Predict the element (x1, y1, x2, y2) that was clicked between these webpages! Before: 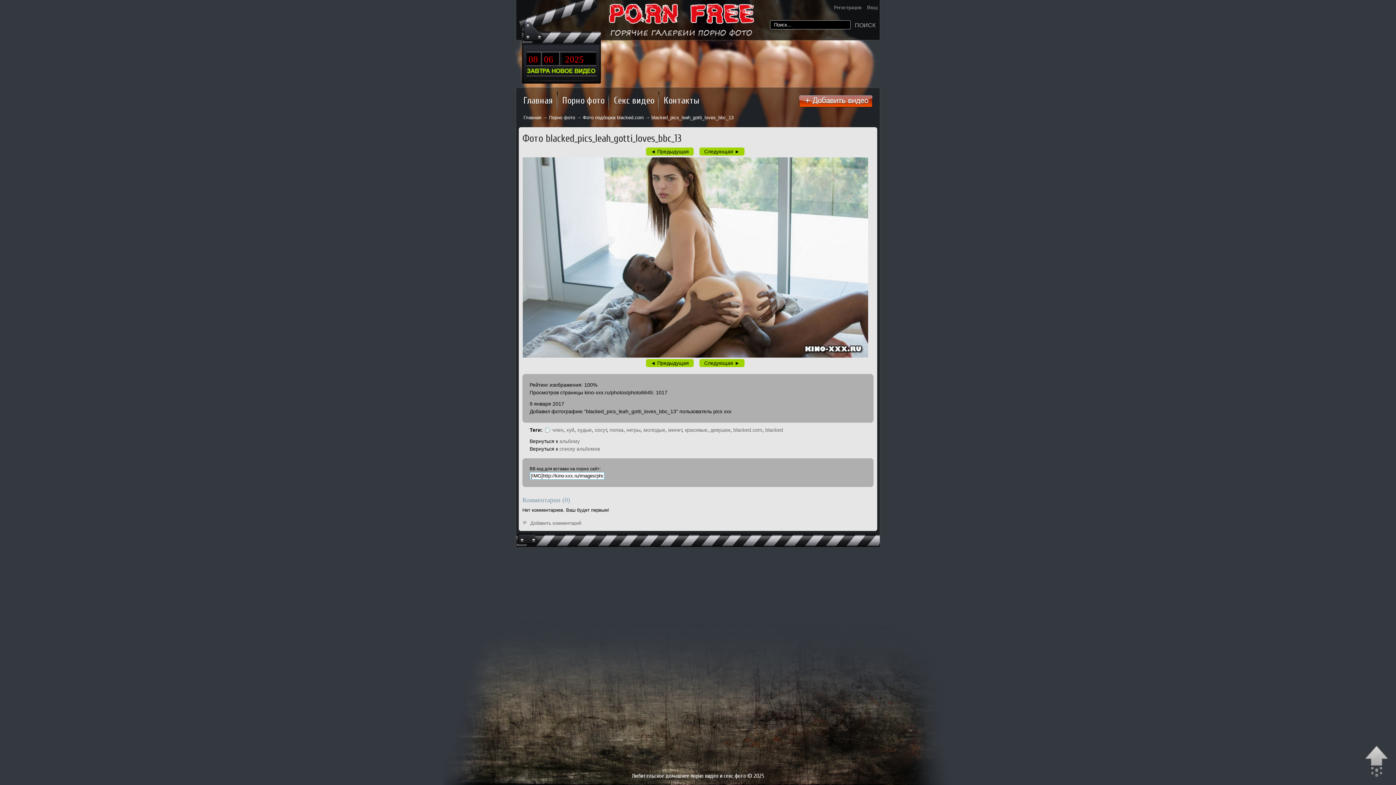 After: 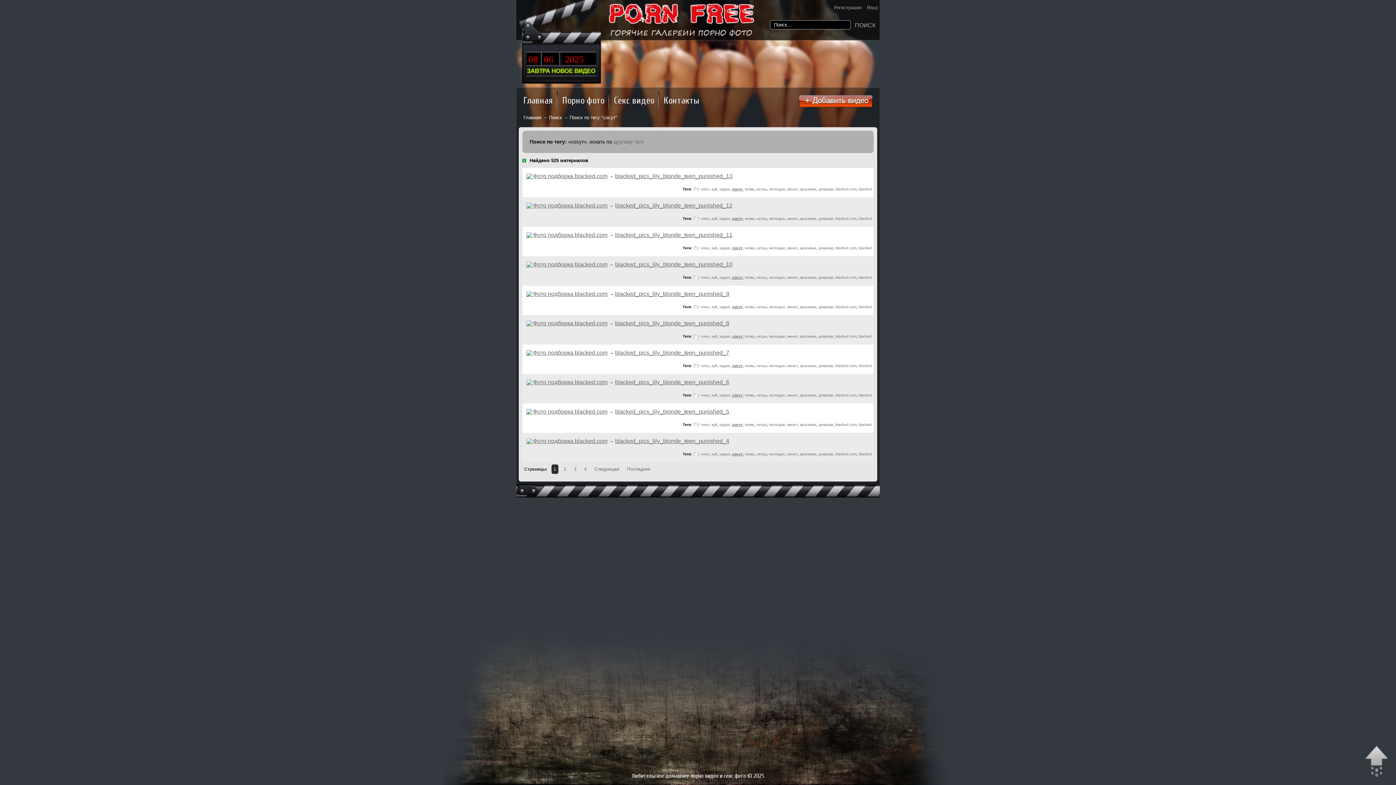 Action: bbox: (594, 427, 606, 433) label: сосут